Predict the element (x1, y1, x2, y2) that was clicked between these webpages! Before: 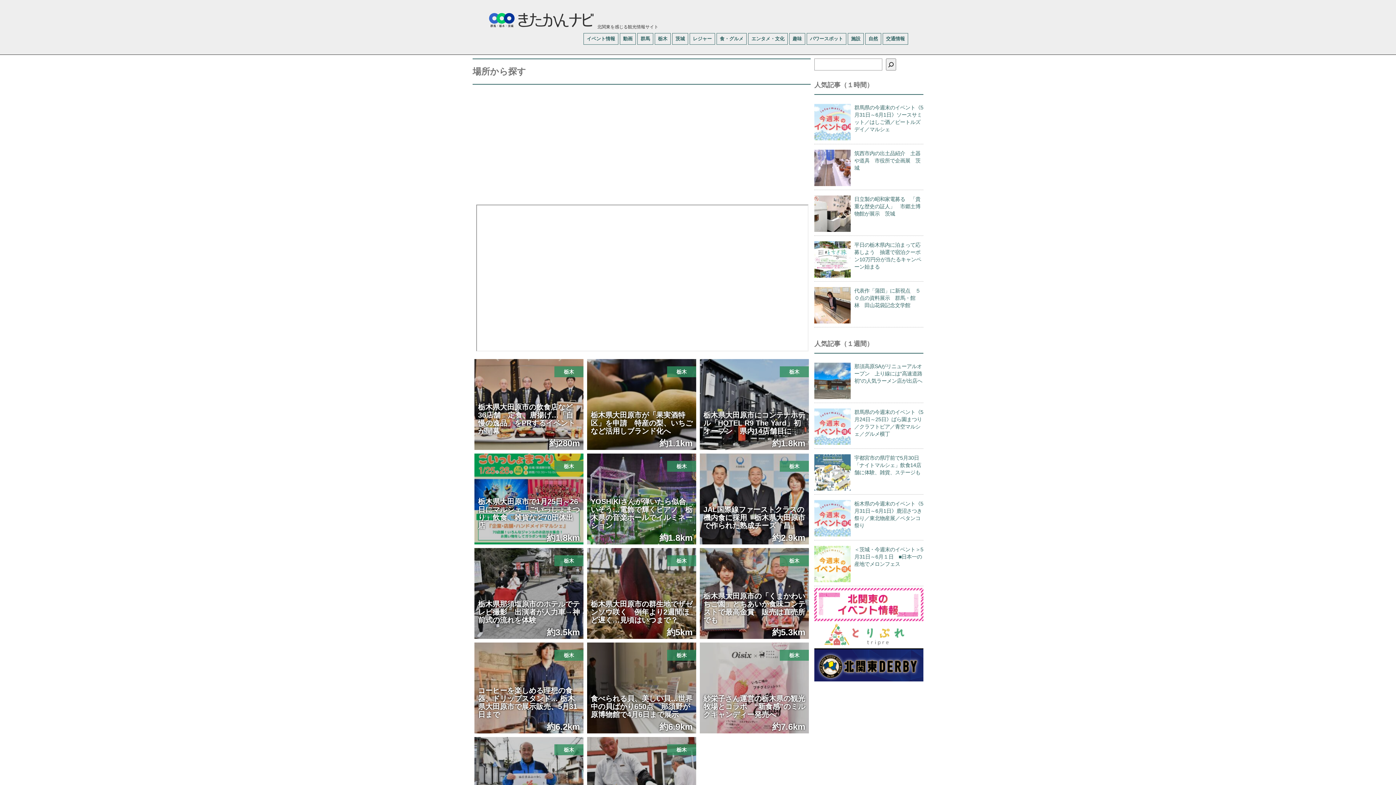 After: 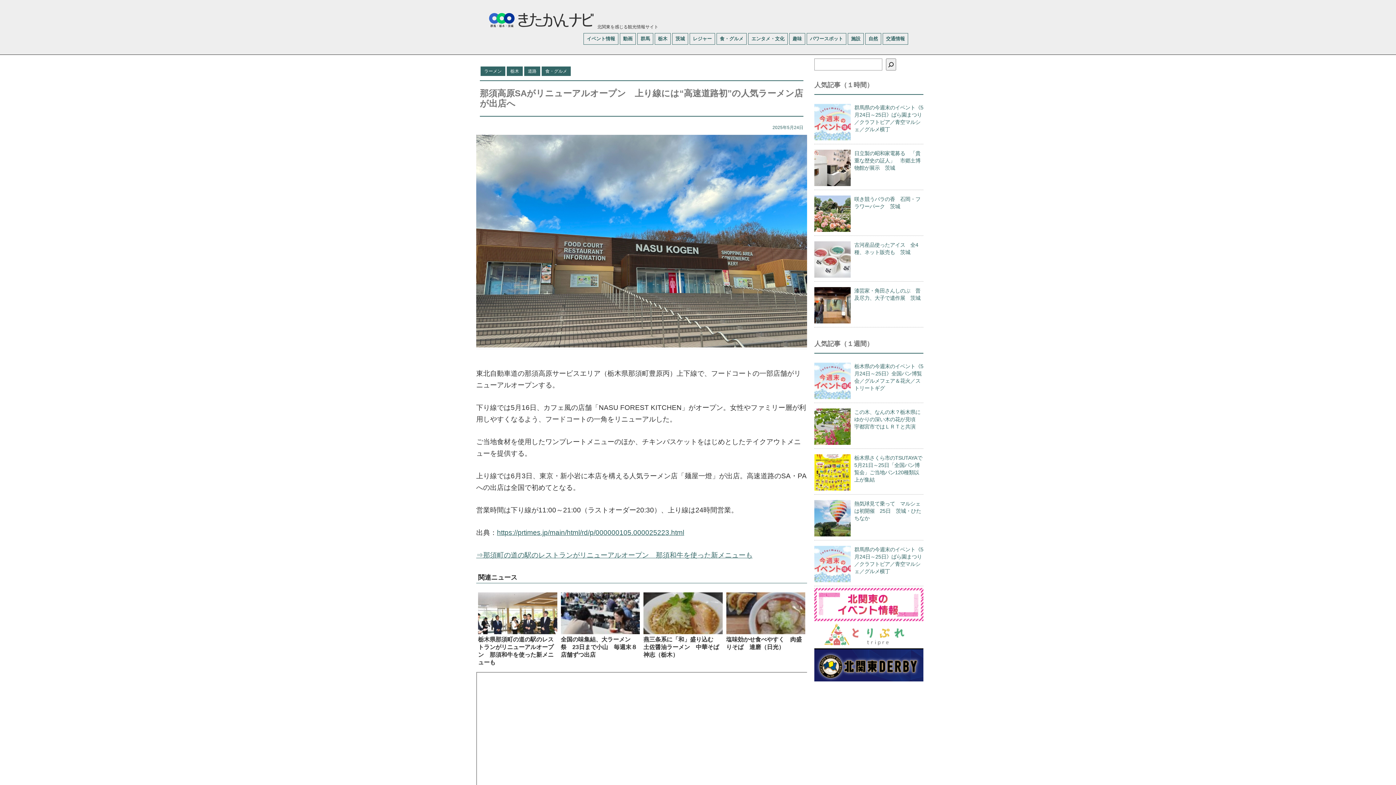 Action: label: 那須高原SAがリニューアルオープン　上り線には“高速道路初”の人気ラーメン店が出店へ bbox: (854, 363, 922, 384)